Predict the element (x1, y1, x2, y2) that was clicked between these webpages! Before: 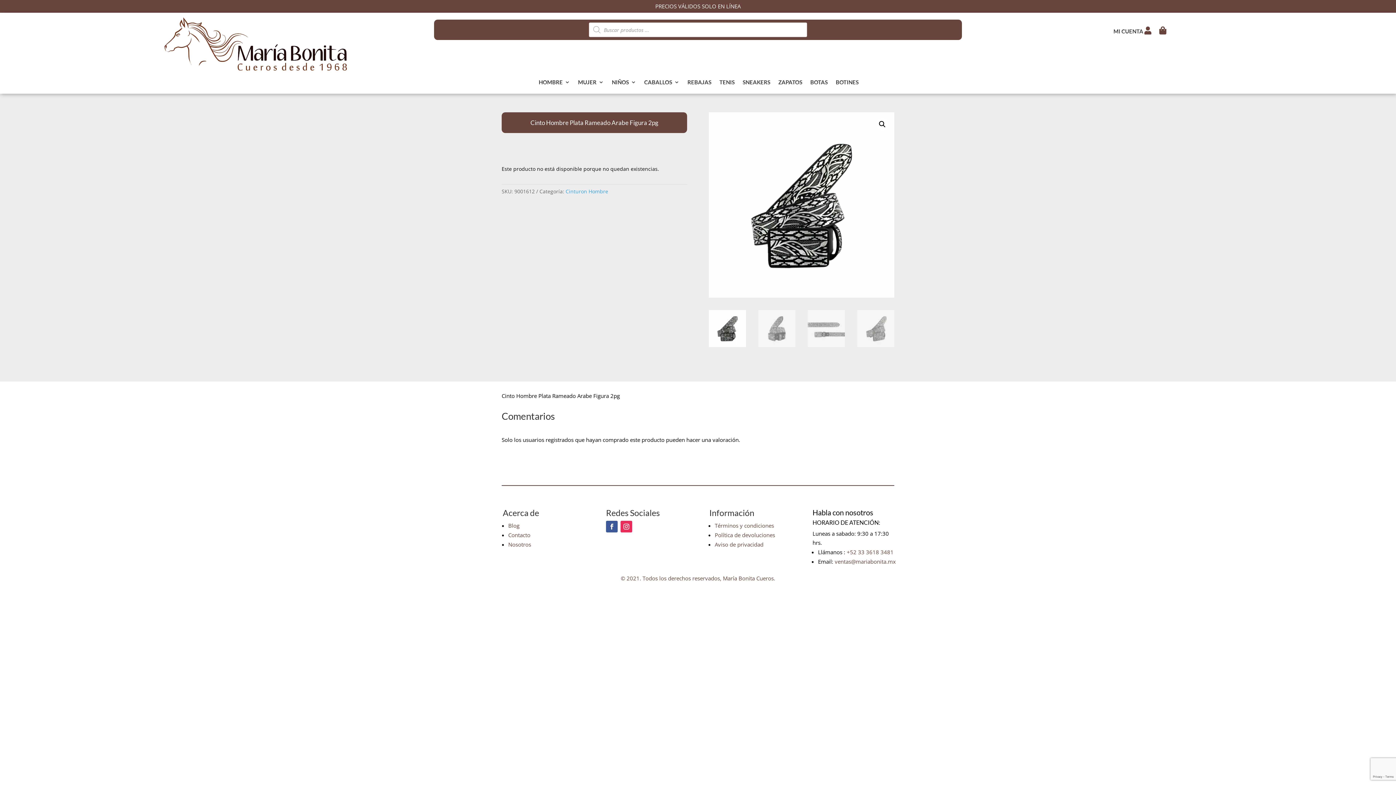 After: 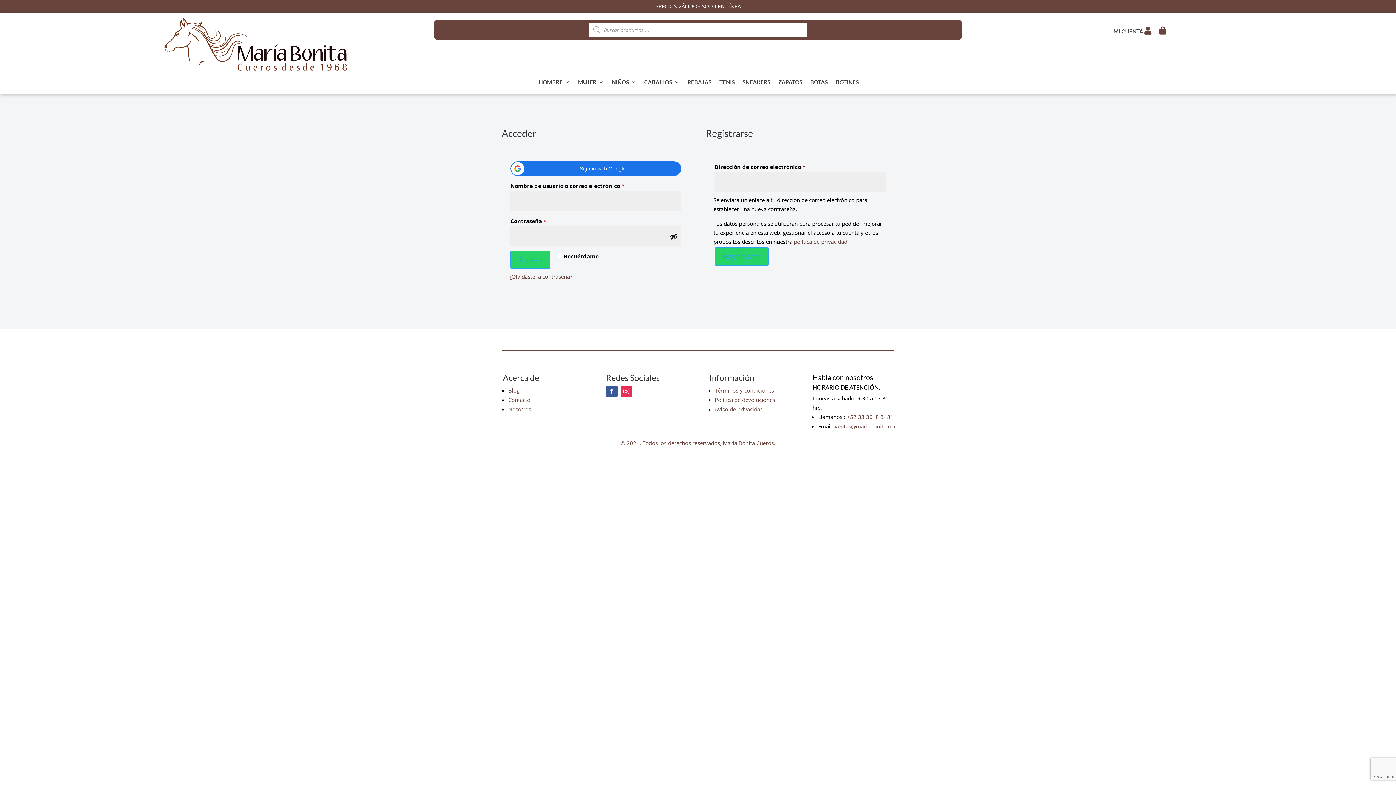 Action: label: MI CUENTA  bbox: (1113, 26, 1151, 37)